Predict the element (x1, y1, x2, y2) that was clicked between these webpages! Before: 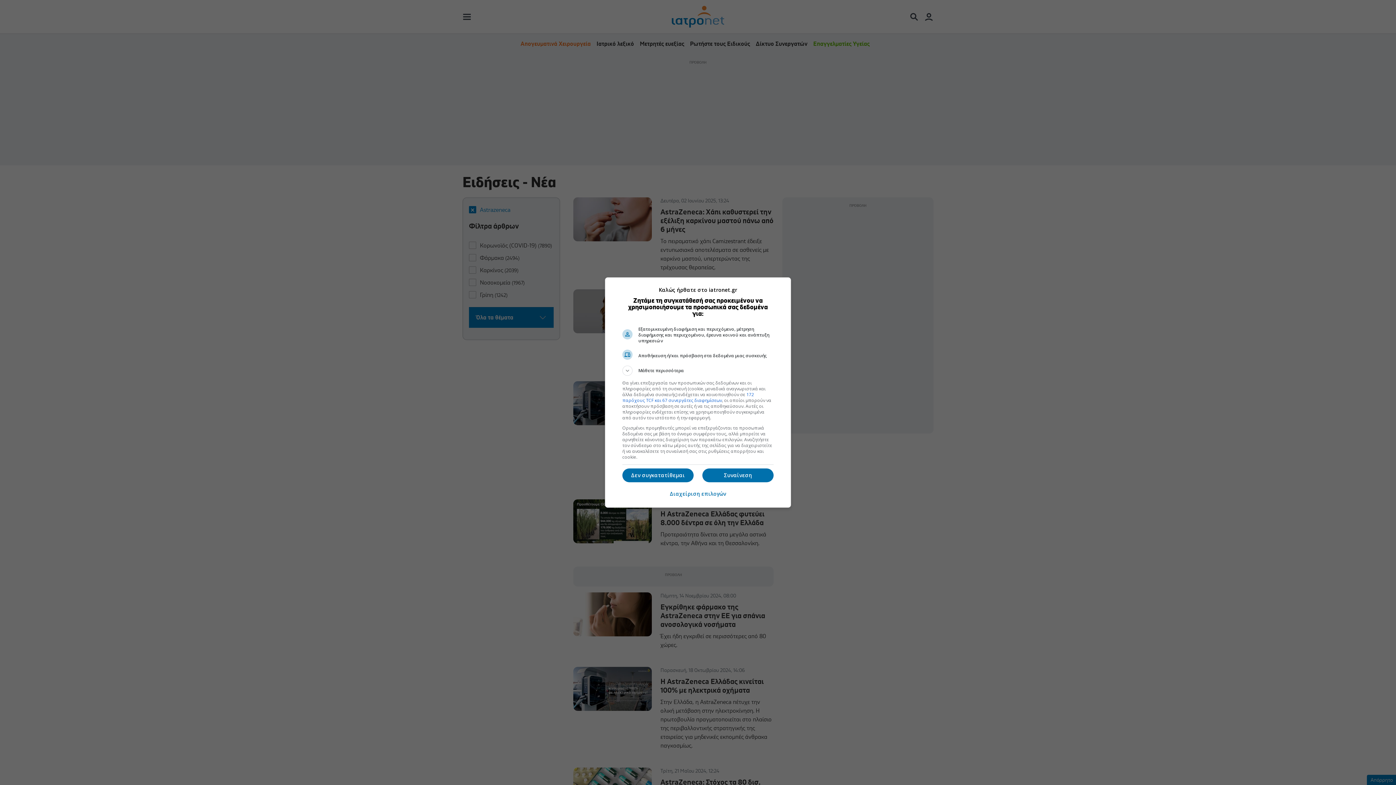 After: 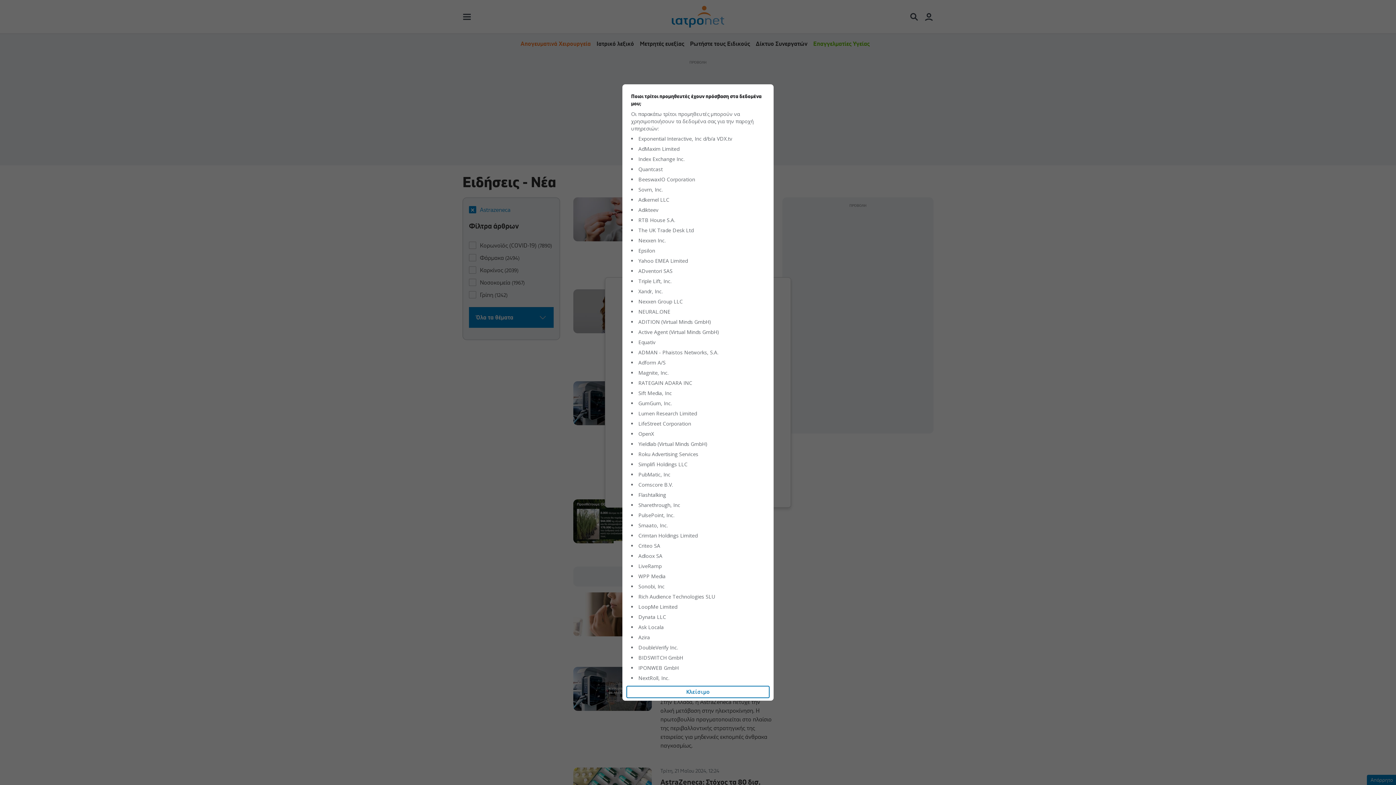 Action: bbox: (622, 391, 754, 403) label: 172 παρόχους TCF και 67 συνεργάτες διαφημίσεων